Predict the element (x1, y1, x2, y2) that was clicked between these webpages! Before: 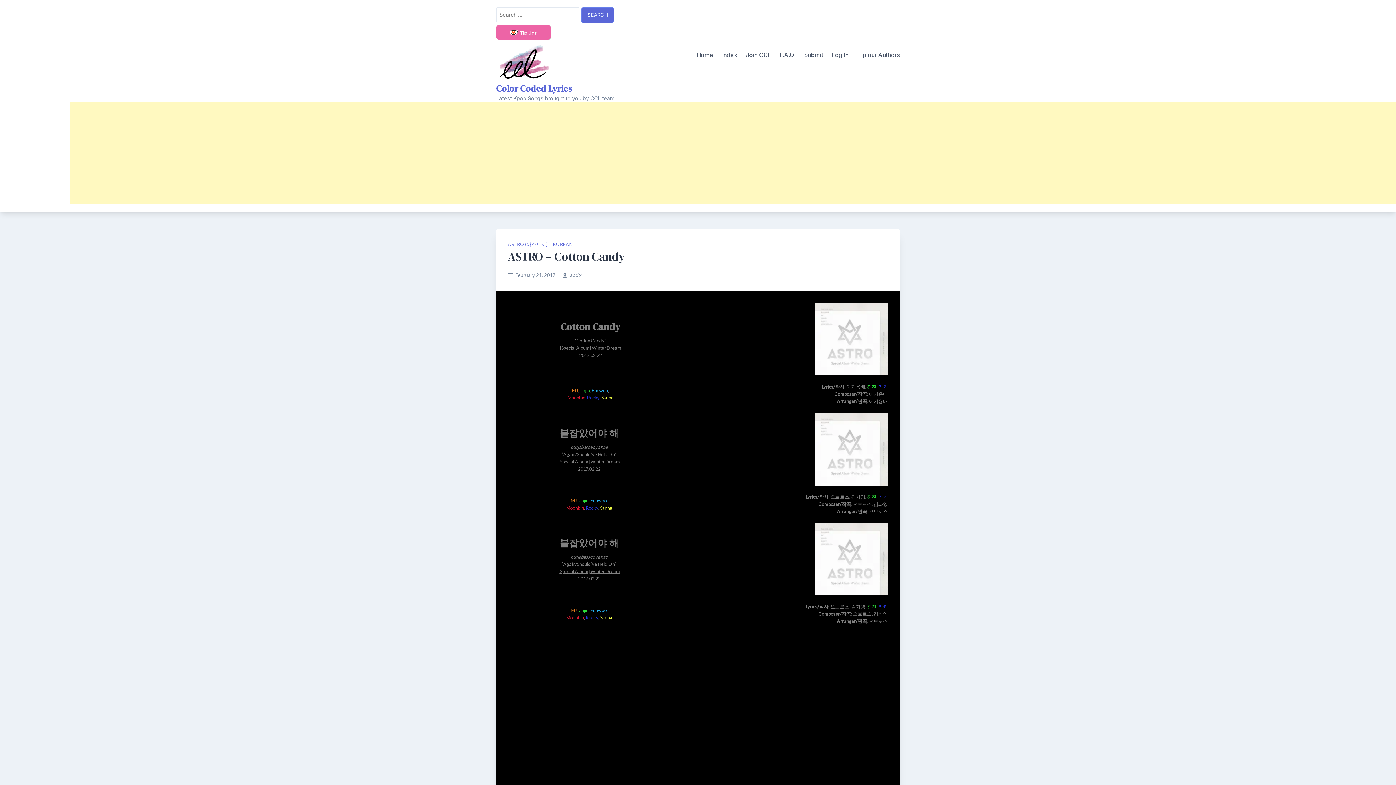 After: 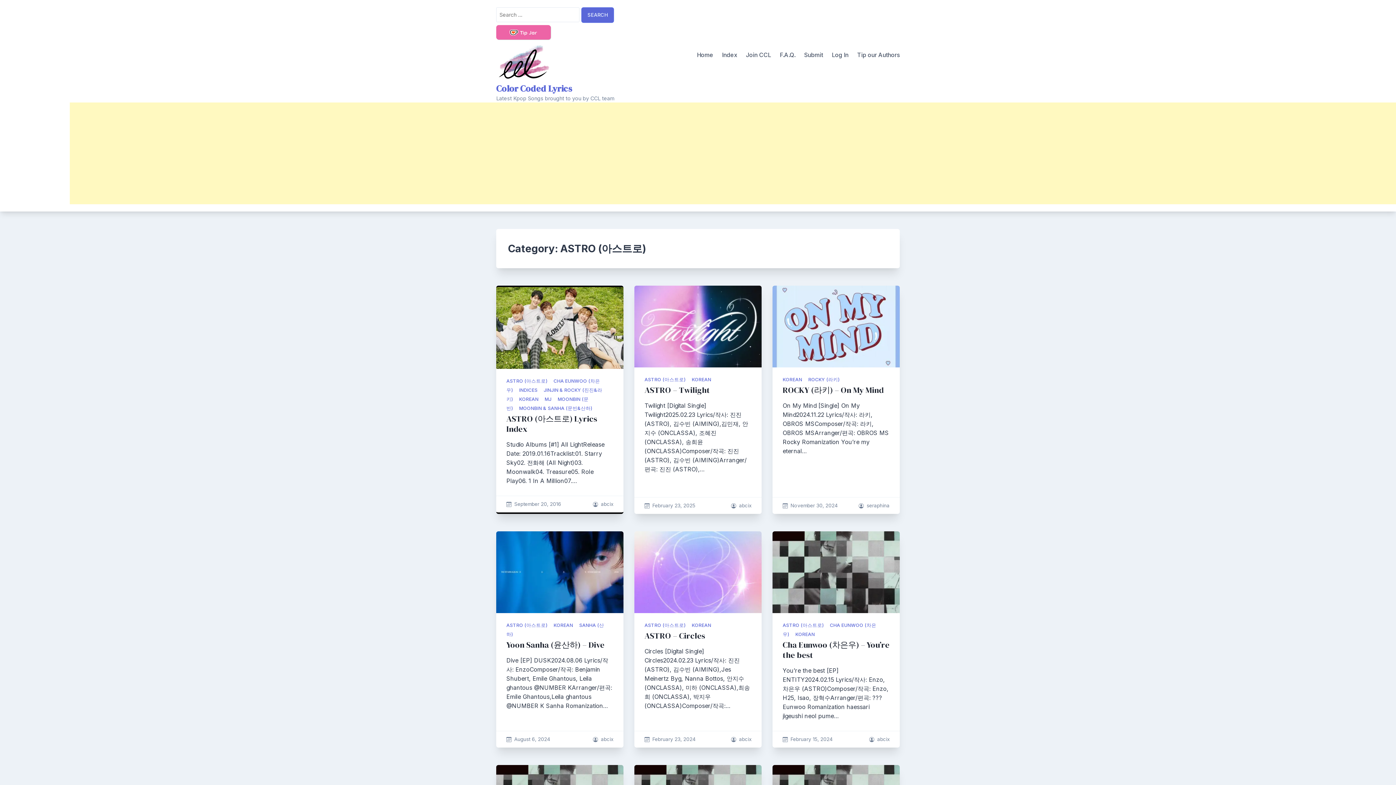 Action: label: ASTRO (아스트로) bbox: (508, 241, 547, 247)